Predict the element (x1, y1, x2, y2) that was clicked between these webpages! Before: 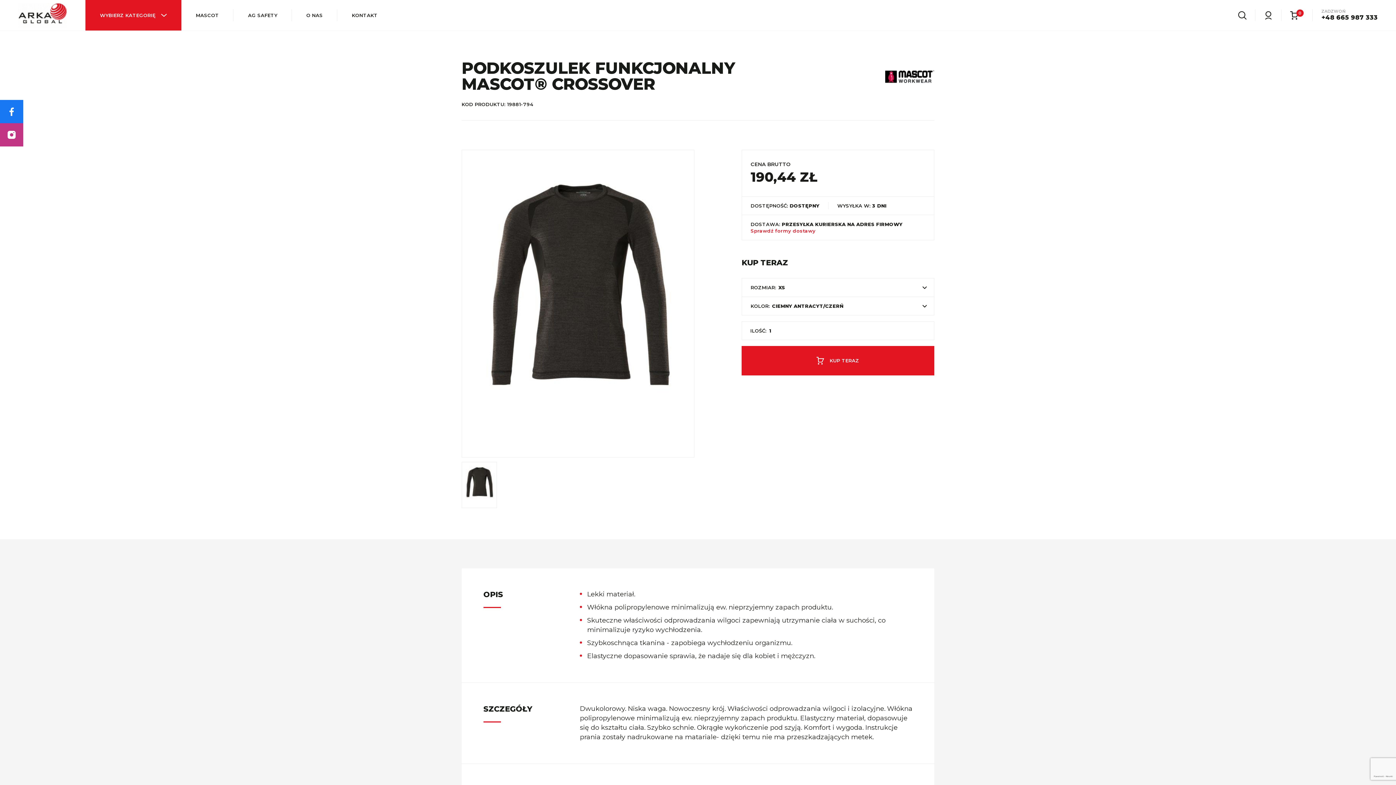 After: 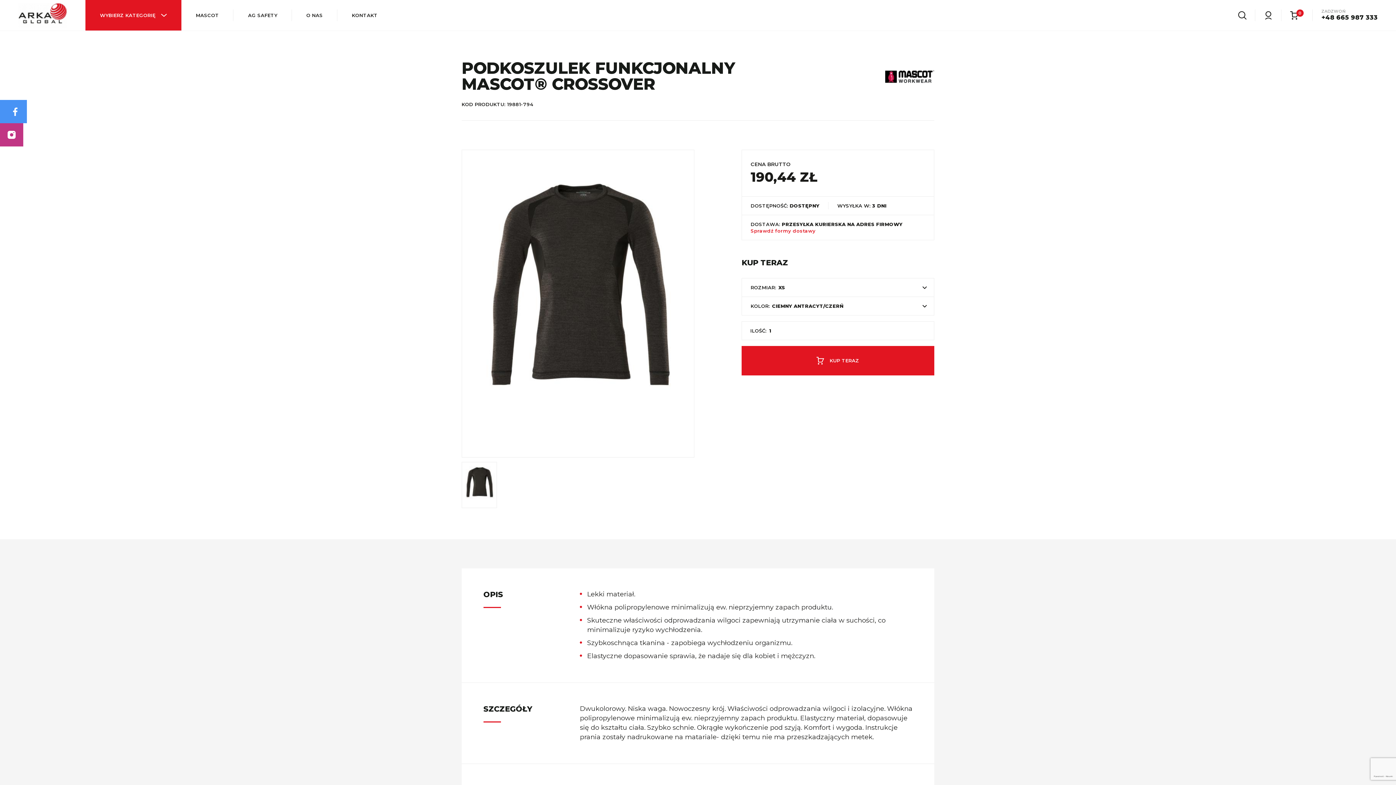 Action: bbox: (-3, 100, 23, 123)